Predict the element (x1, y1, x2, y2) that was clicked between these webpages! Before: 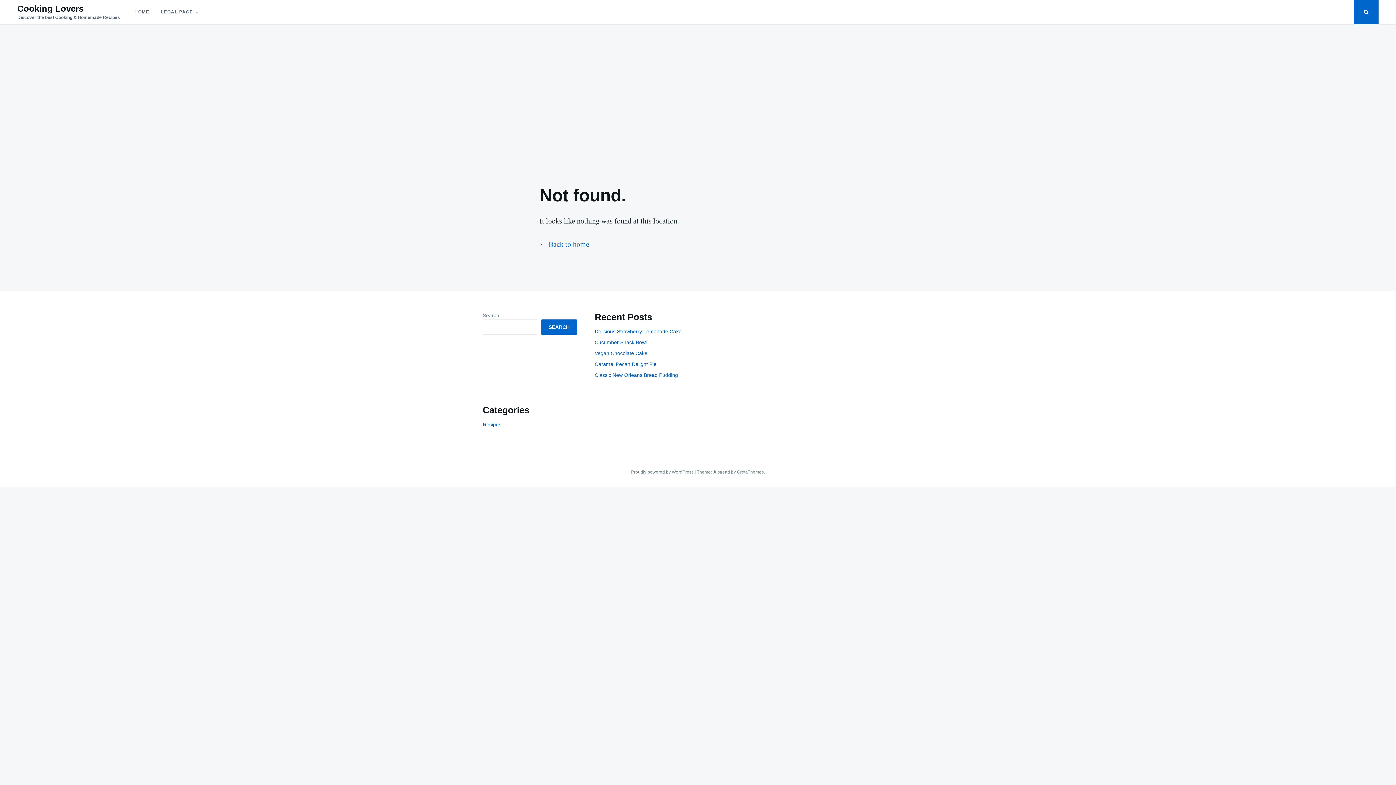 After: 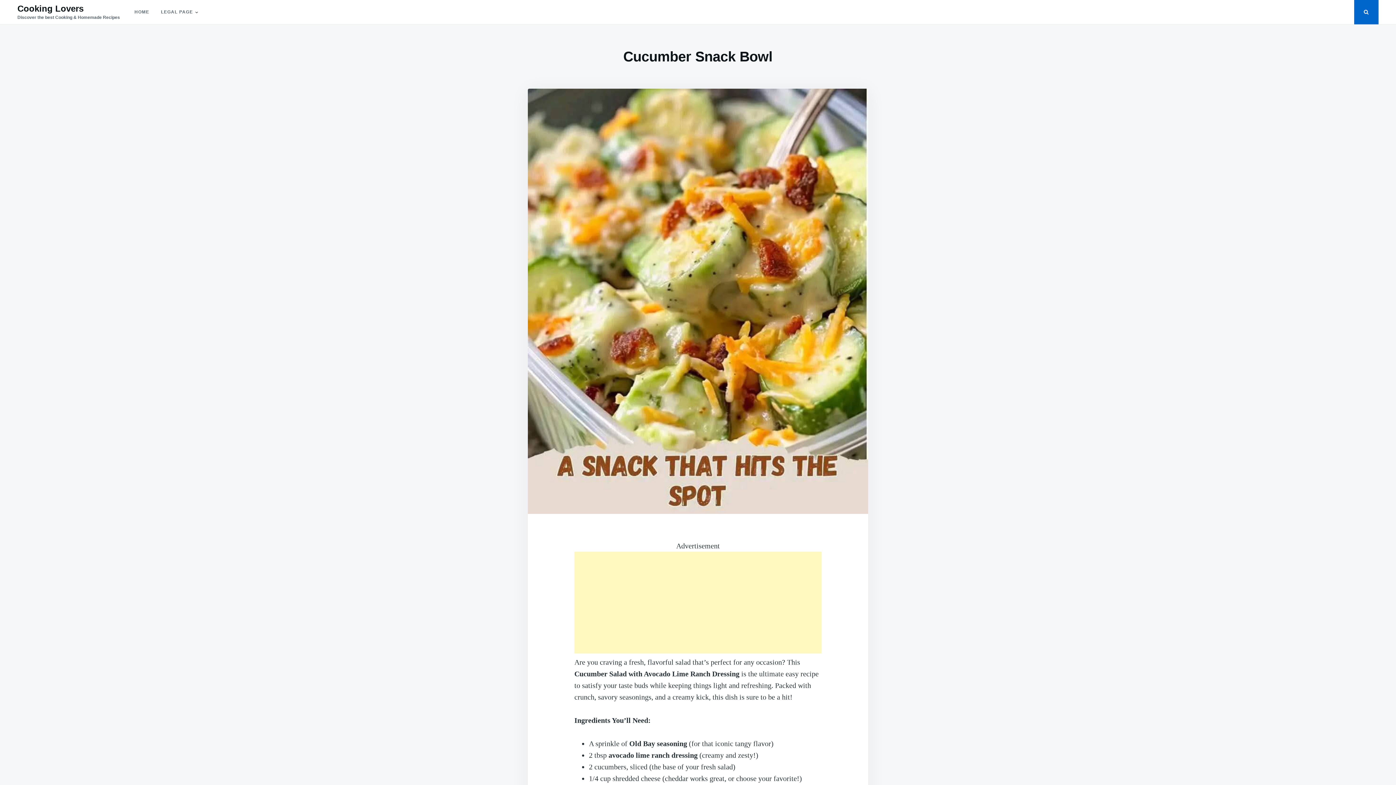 Action: bbox: (594, 339, 646, 345) label: Cucumber Snack Bowl